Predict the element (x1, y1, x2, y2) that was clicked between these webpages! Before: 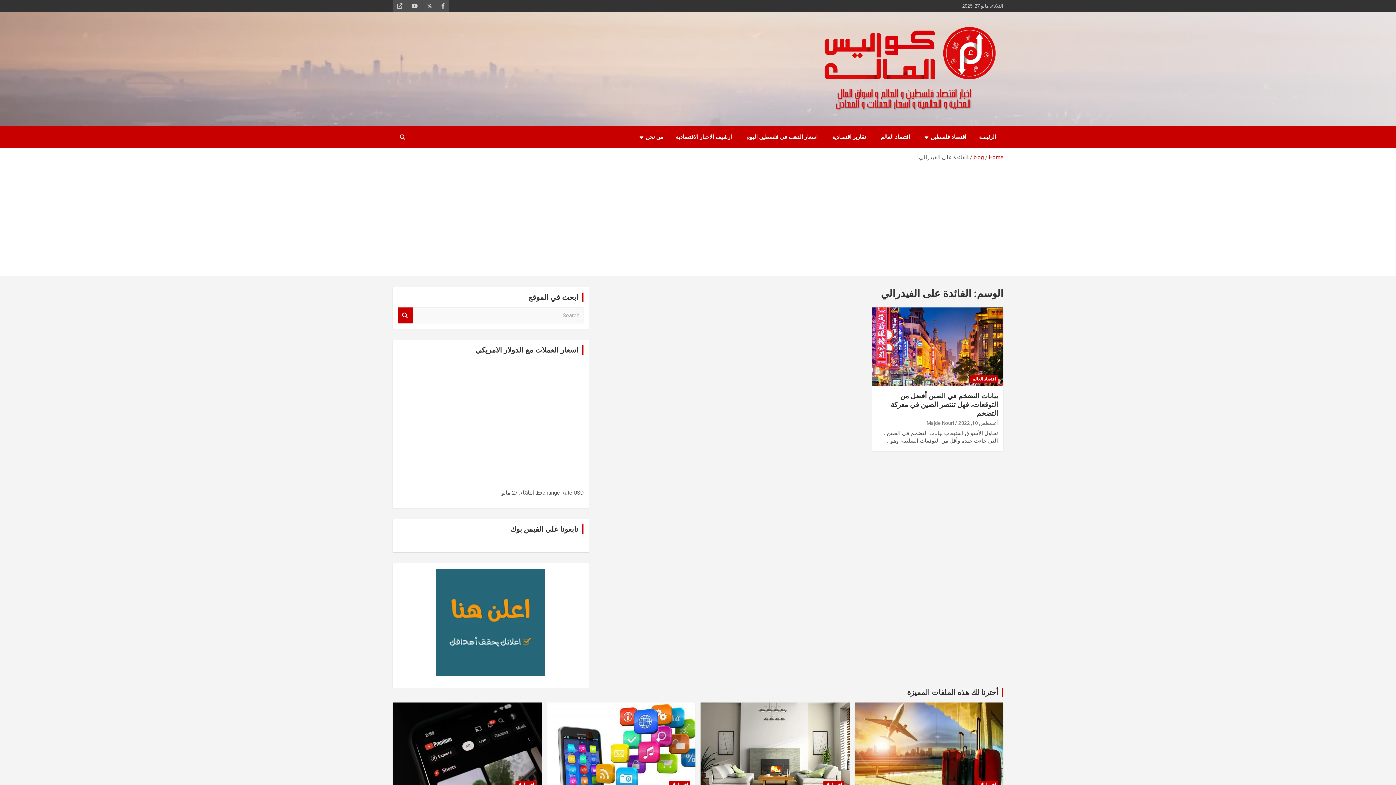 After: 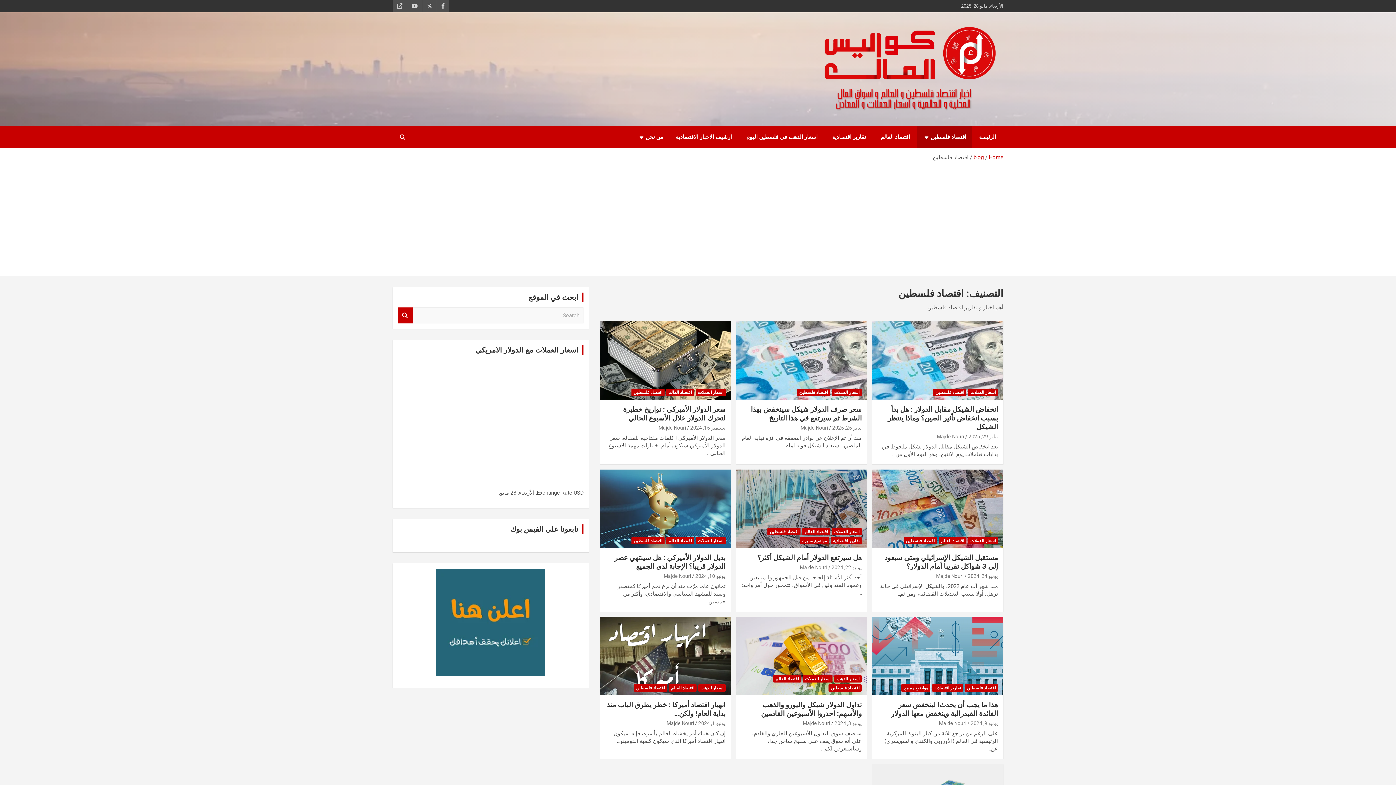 Action: bbox: (917, 126, 972, 148) label: اقتصاد فلسطين